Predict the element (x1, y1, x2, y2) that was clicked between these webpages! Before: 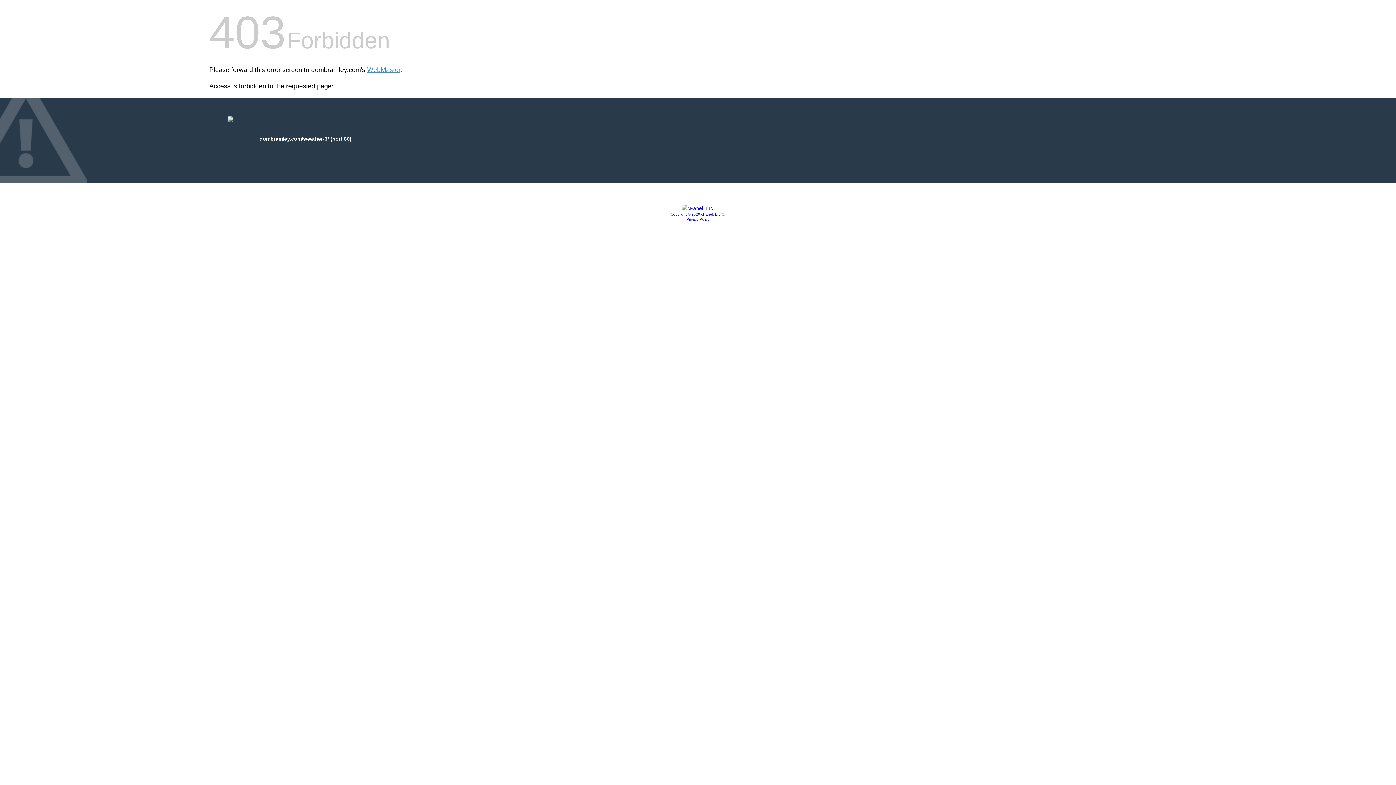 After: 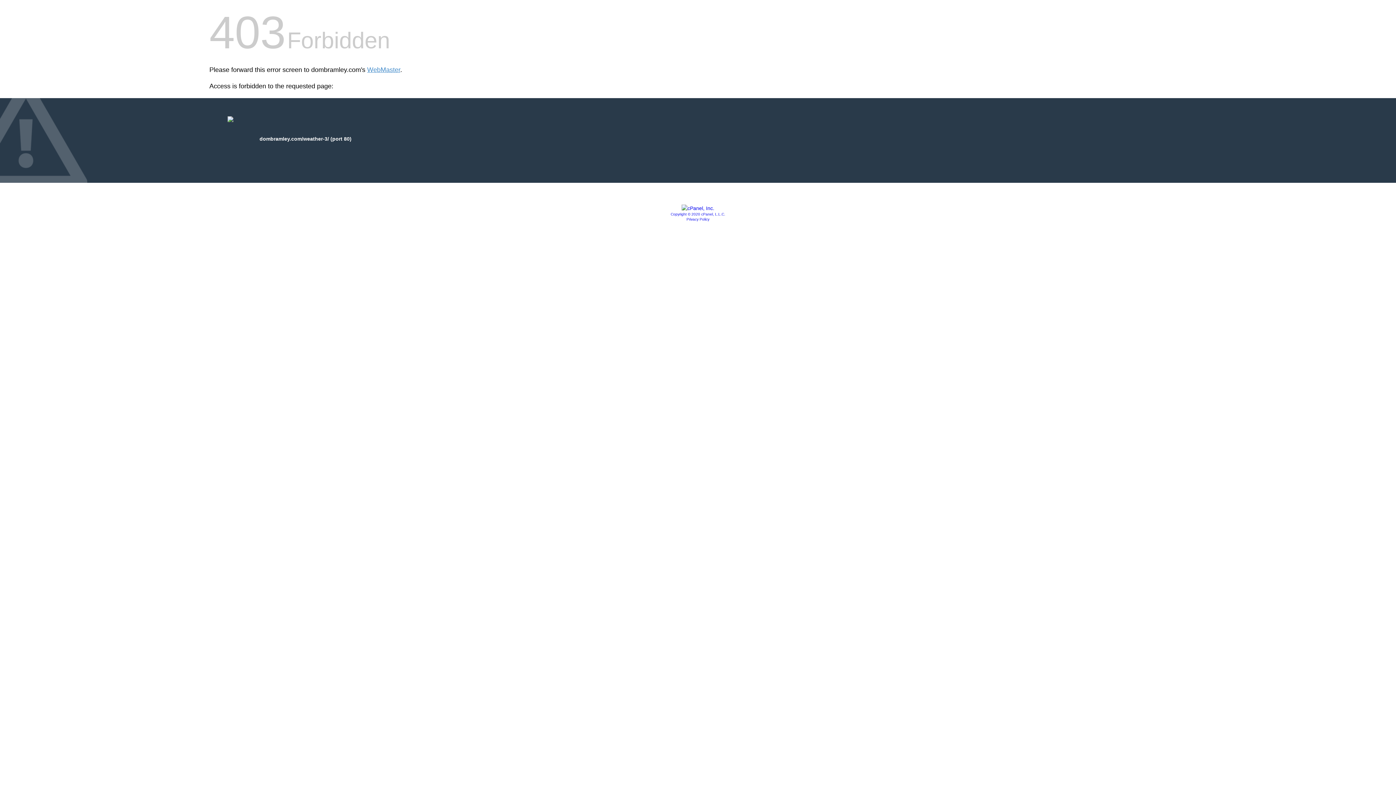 Action: bbox: (681, 205, 714, 211)